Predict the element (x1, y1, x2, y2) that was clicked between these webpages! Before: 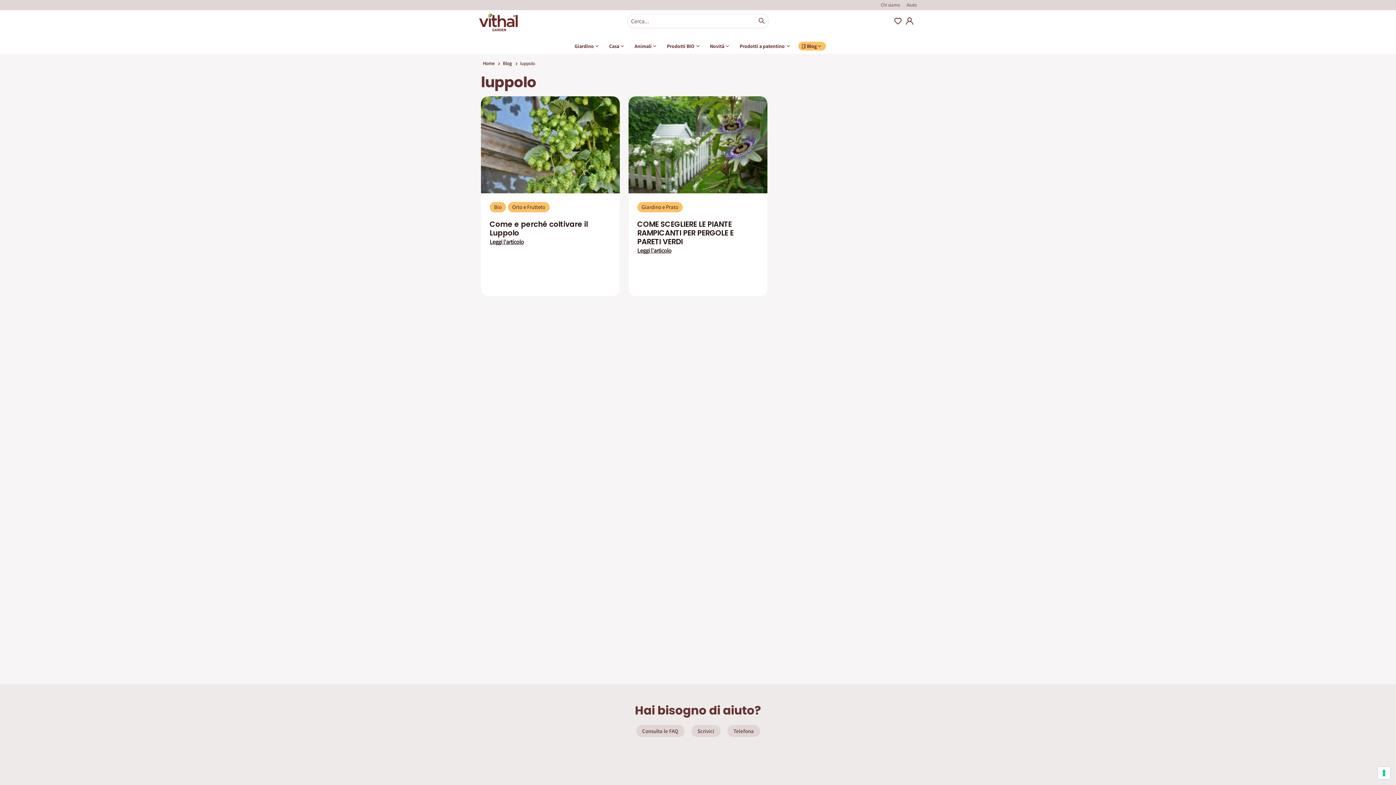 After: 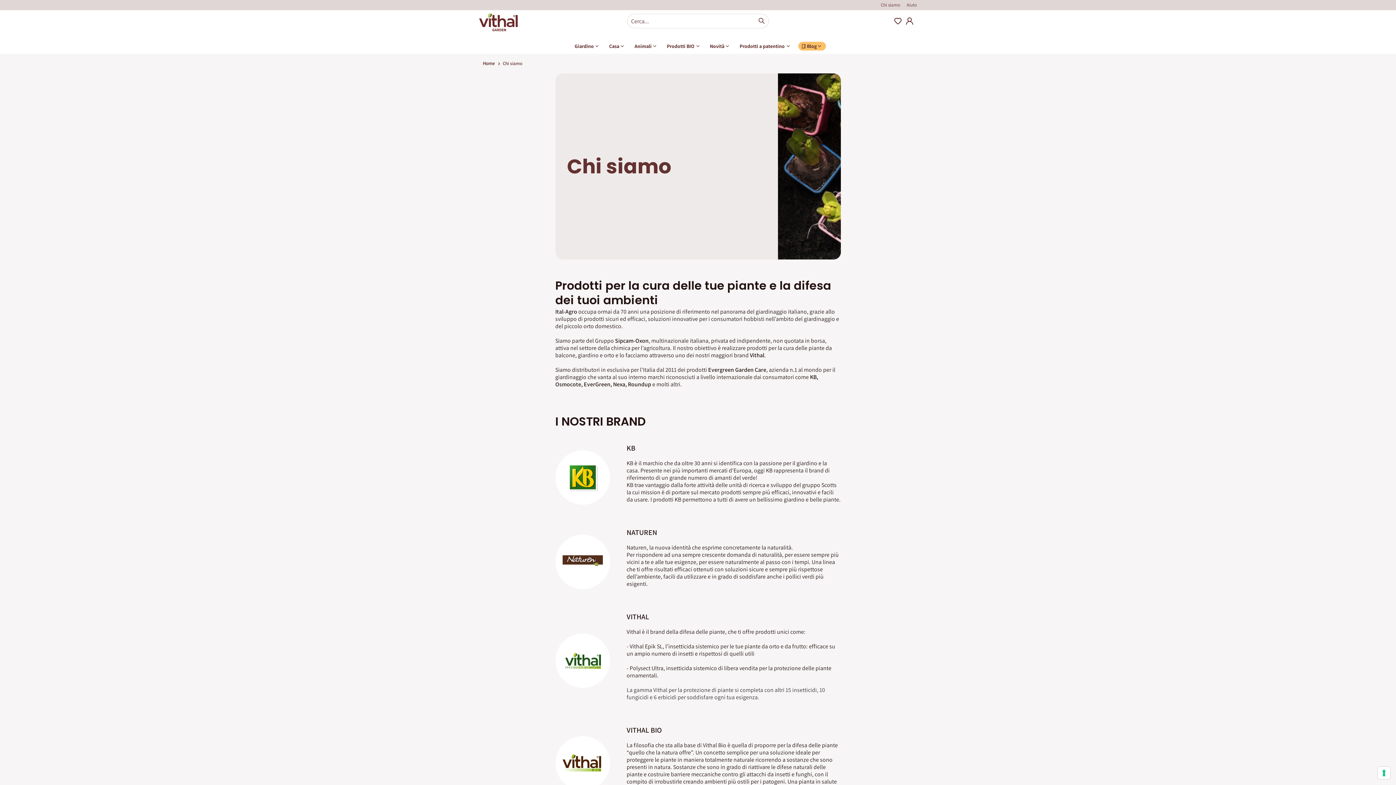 Action: label: Chi siamo bbox: (881, 0, 900, 10)